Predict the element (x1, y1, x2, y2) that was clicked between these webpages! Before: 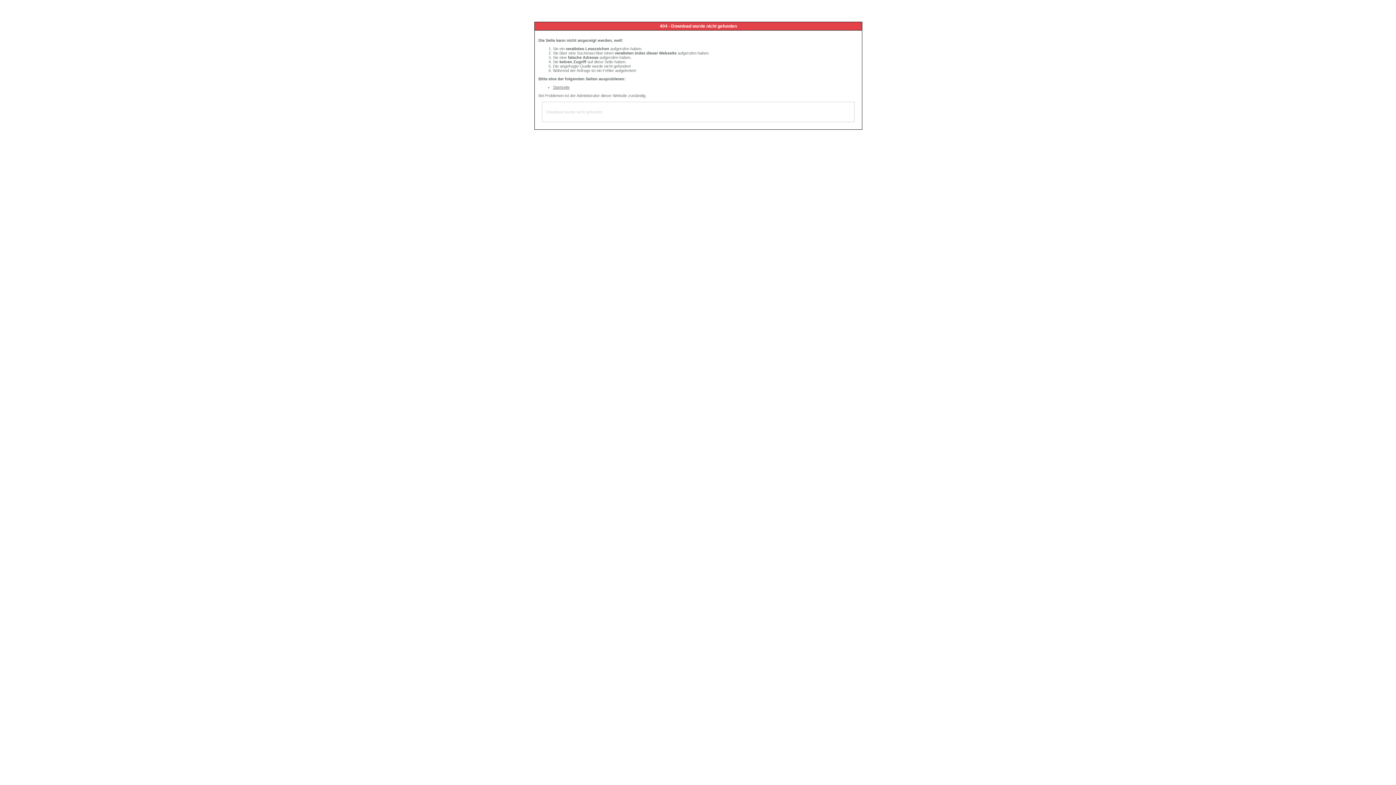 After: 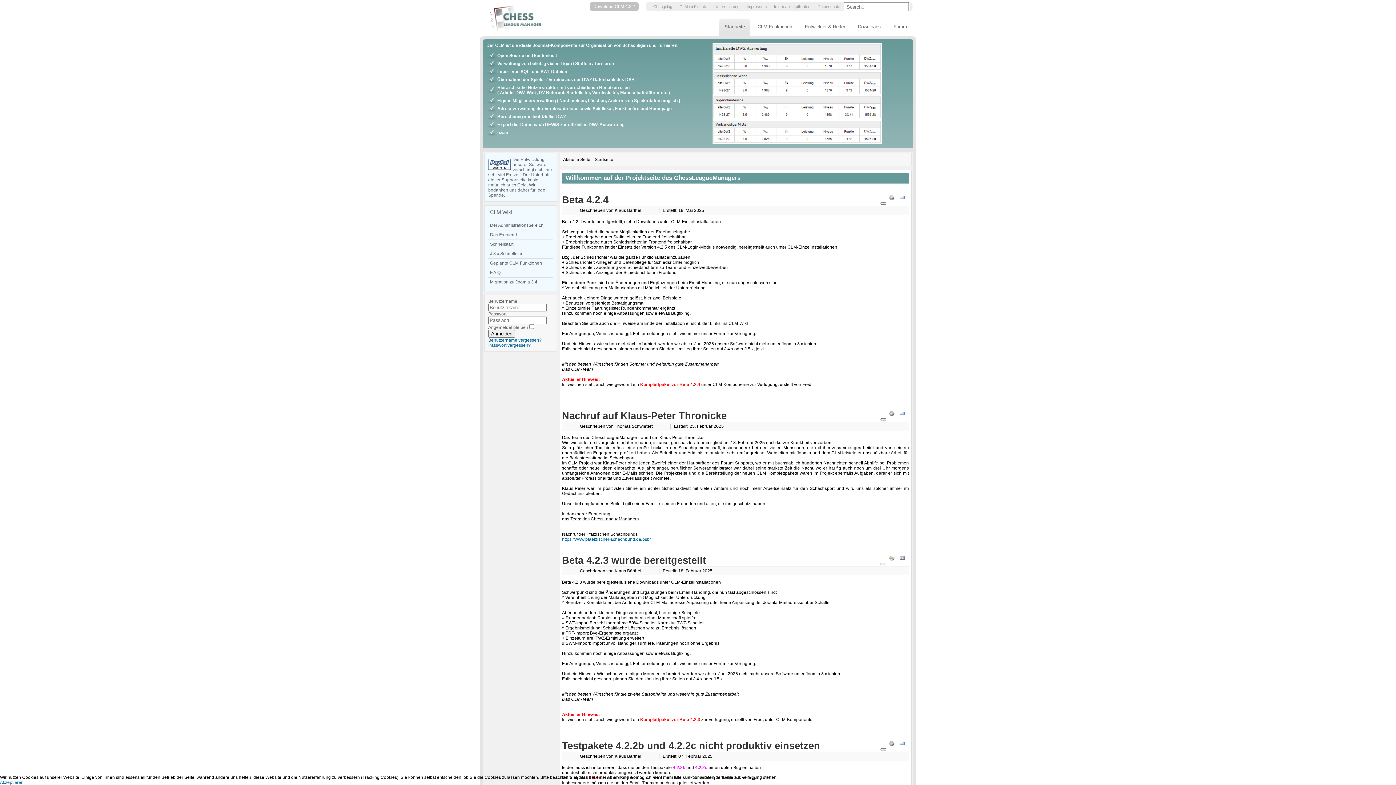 Action: label: Startseite bbox: (553, 85, 569, 89)